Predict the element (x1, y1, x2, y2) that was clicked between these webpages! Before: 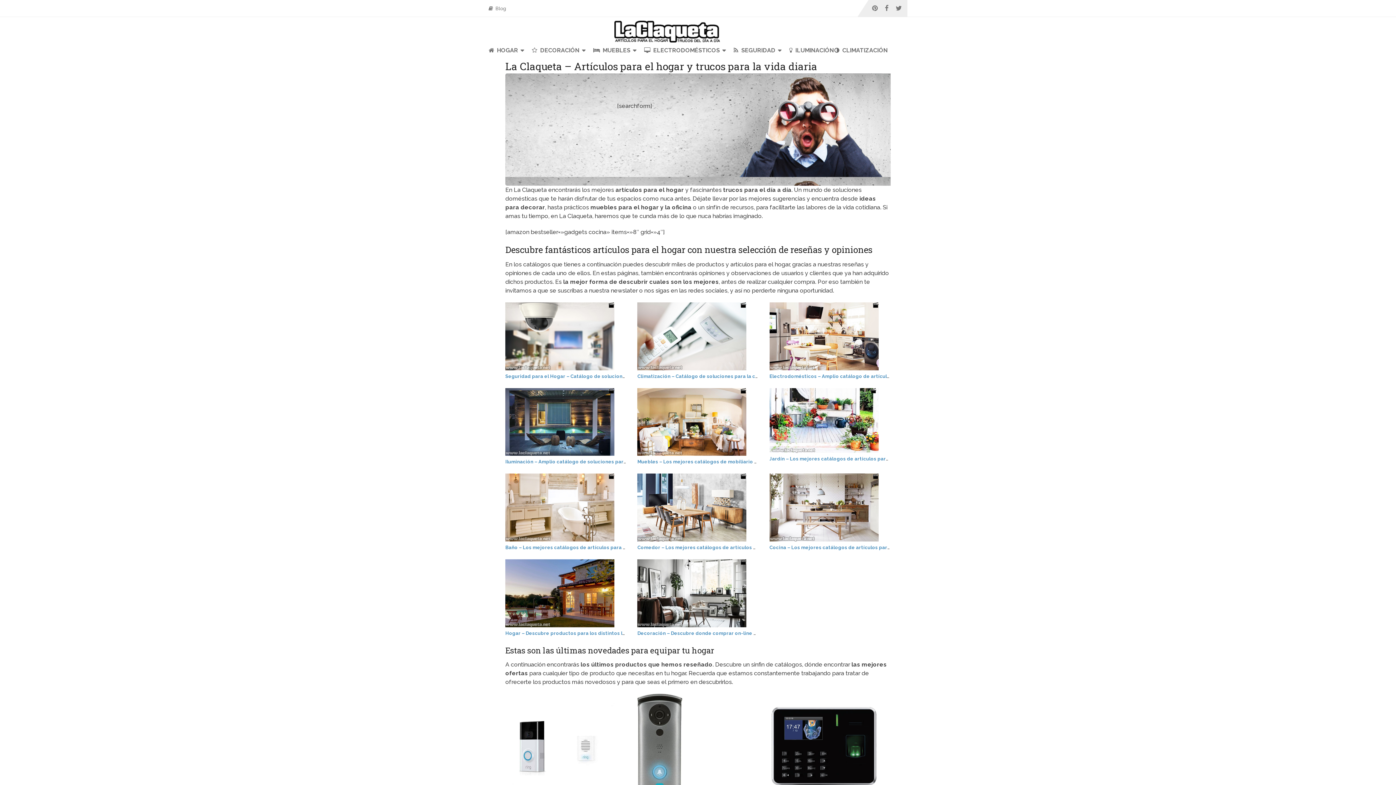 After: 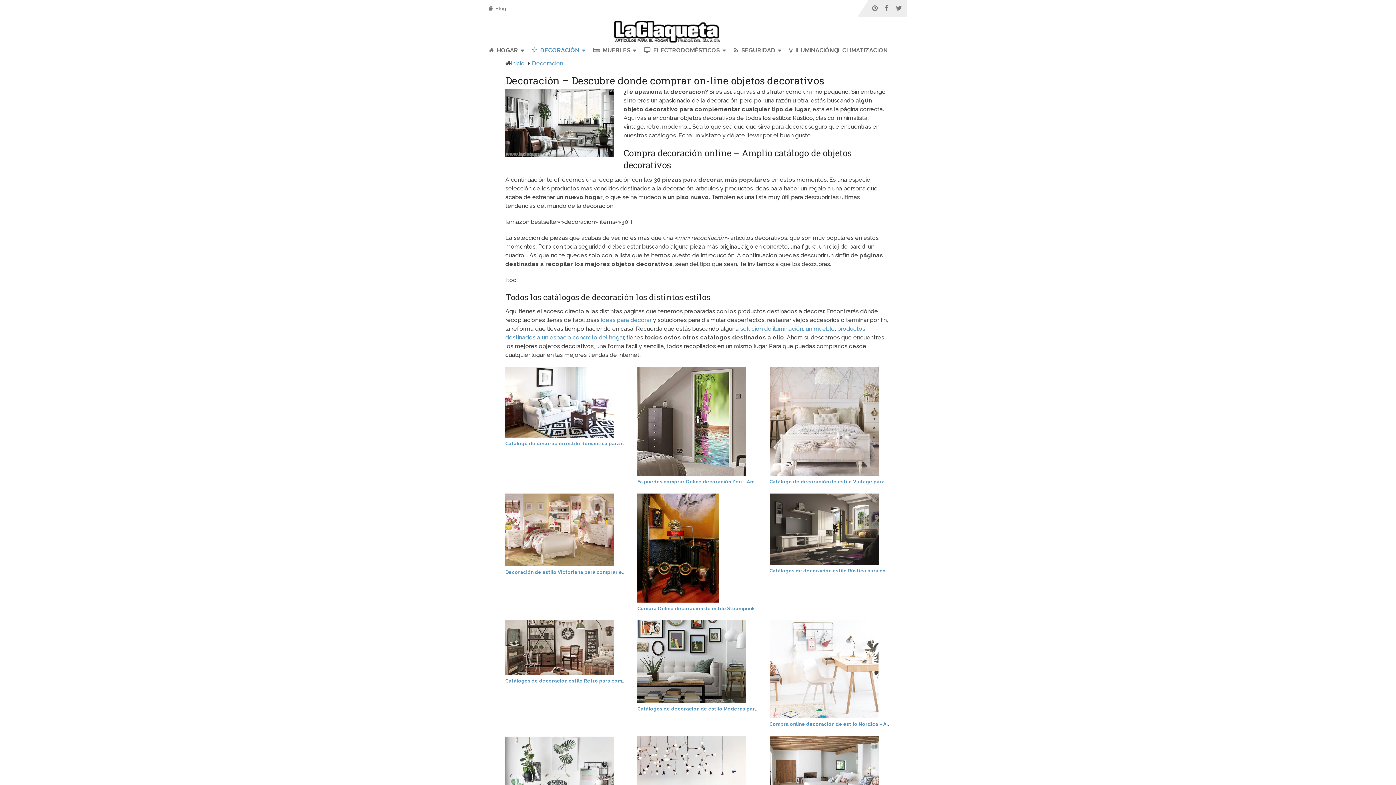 Action: bbox: (637, 591, 746, 598)